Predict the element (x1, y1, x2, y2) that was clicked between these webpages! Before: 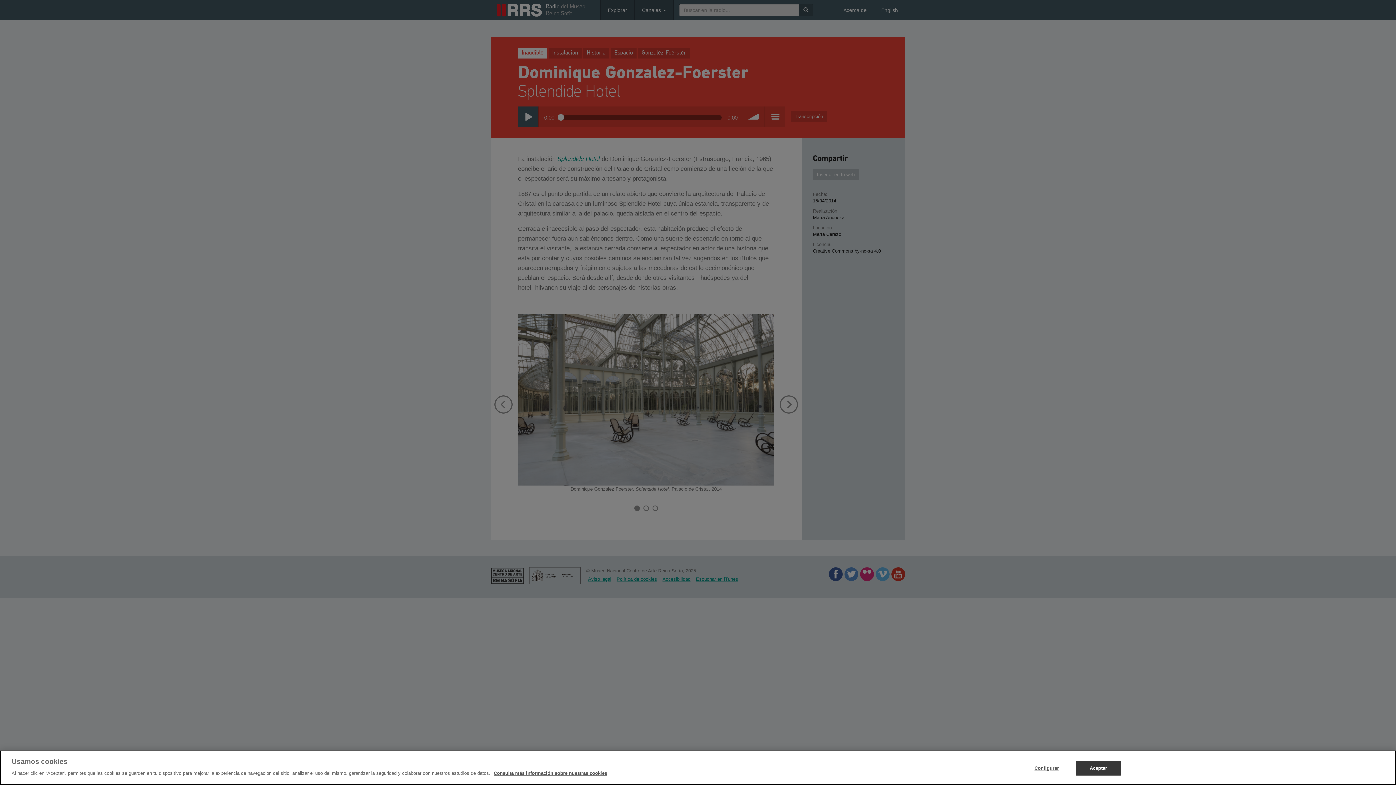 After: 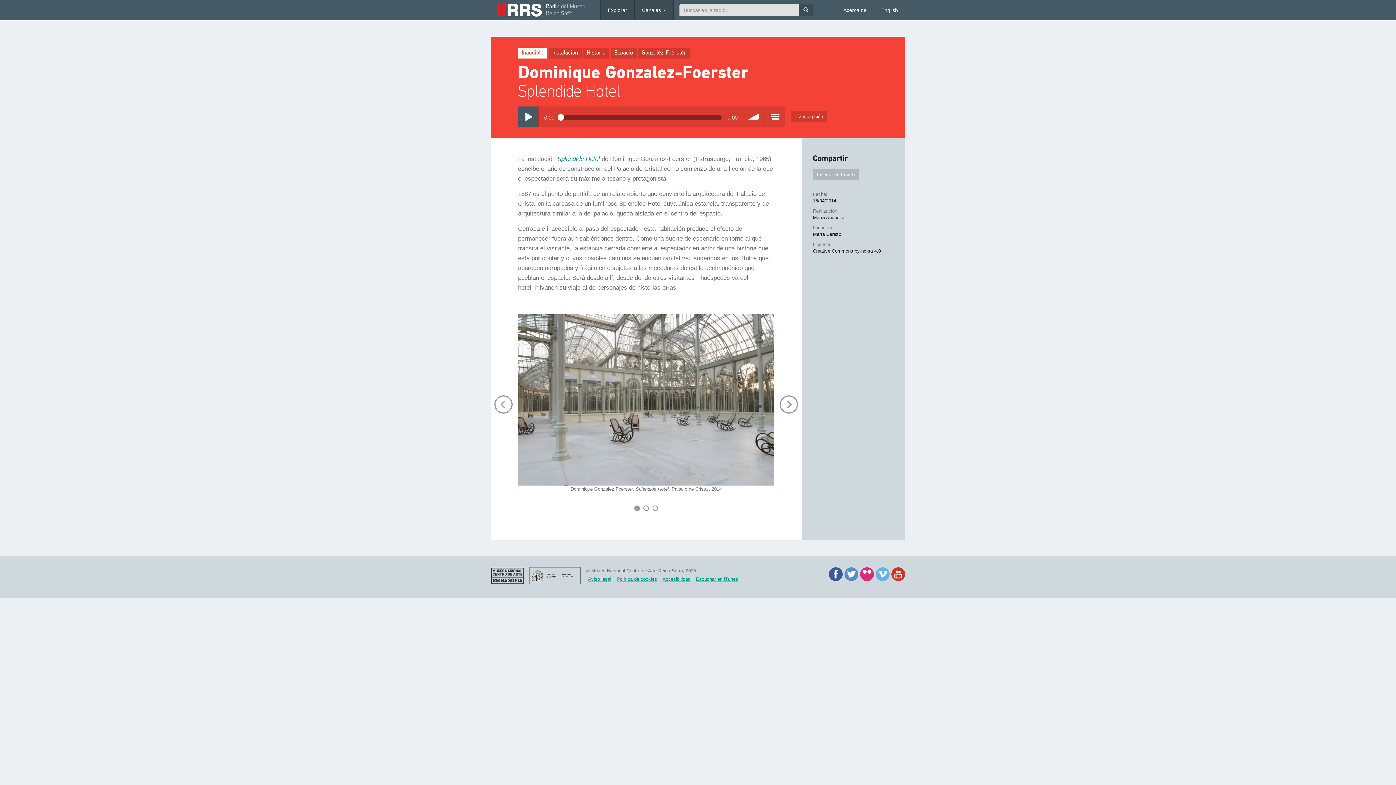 Action: bbox: (1075, 761, 1121, 776) label: Aceptar